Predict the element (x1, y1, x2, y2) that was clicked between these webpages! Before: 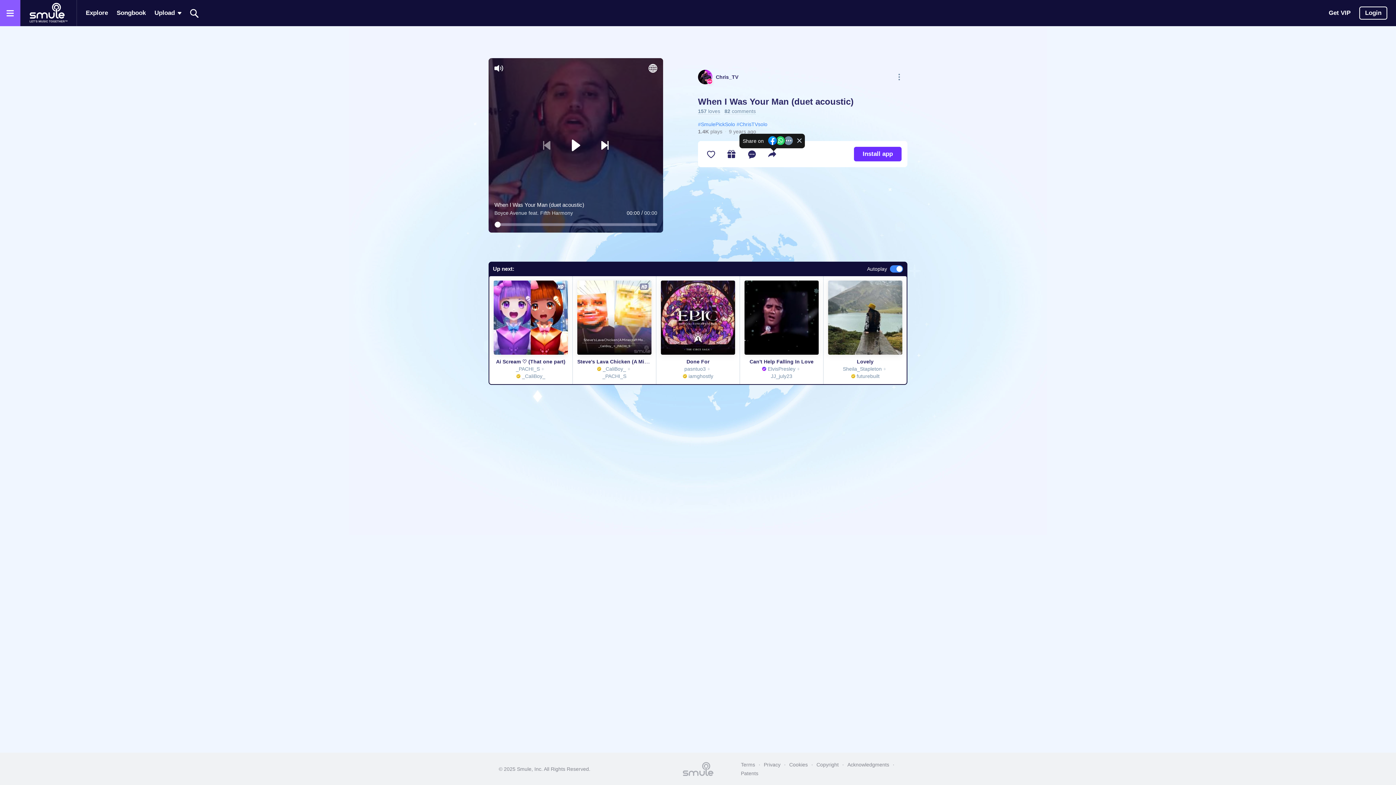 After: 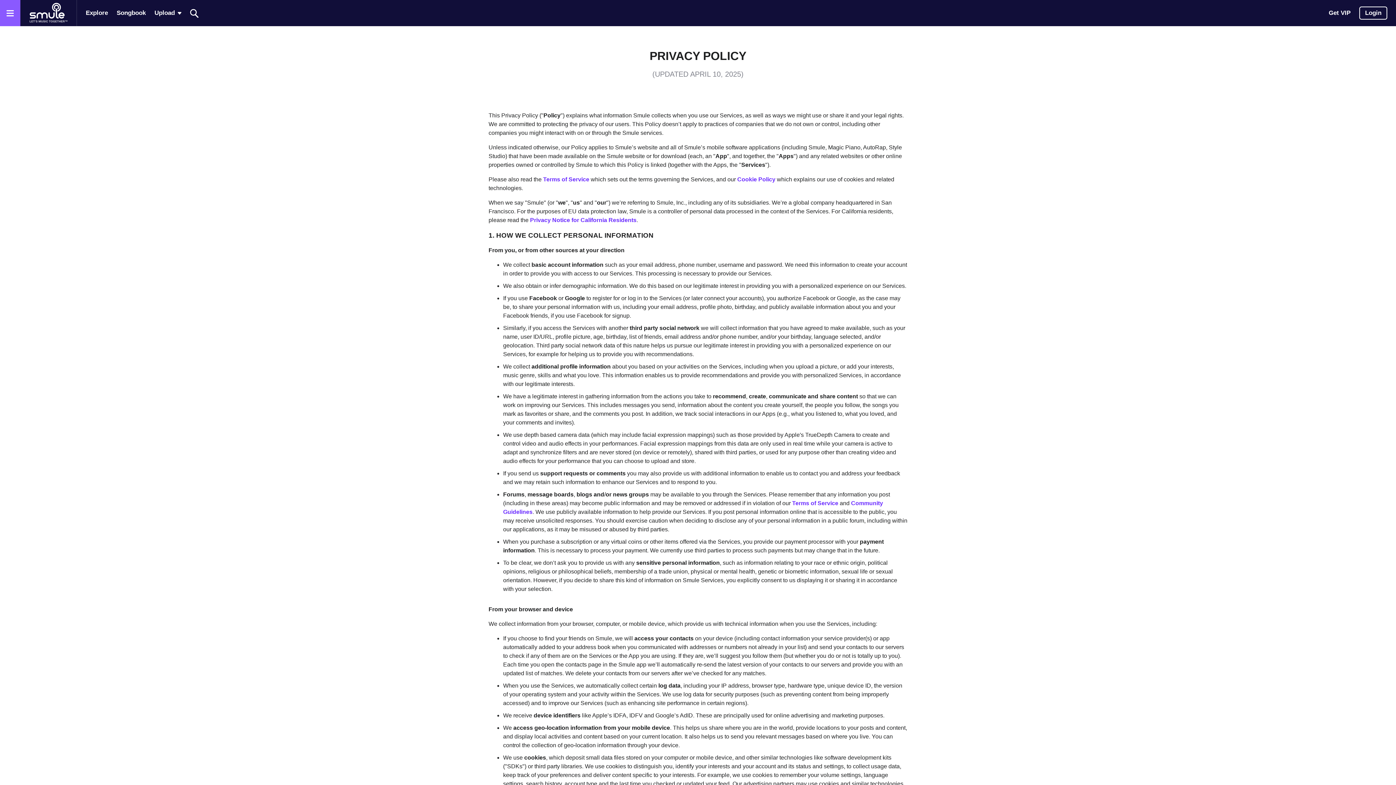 Action: bbox: (760, 760, 784, 769) label: Privacy